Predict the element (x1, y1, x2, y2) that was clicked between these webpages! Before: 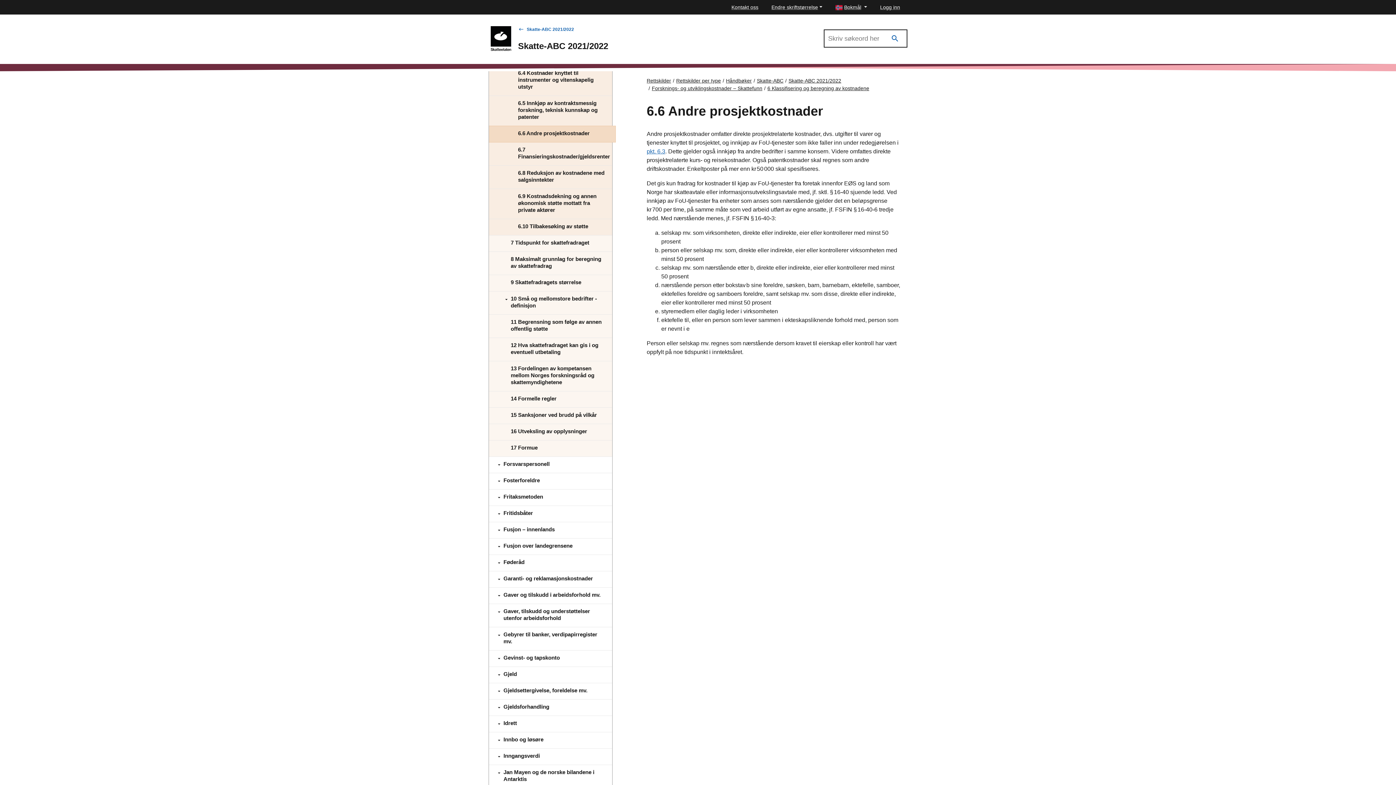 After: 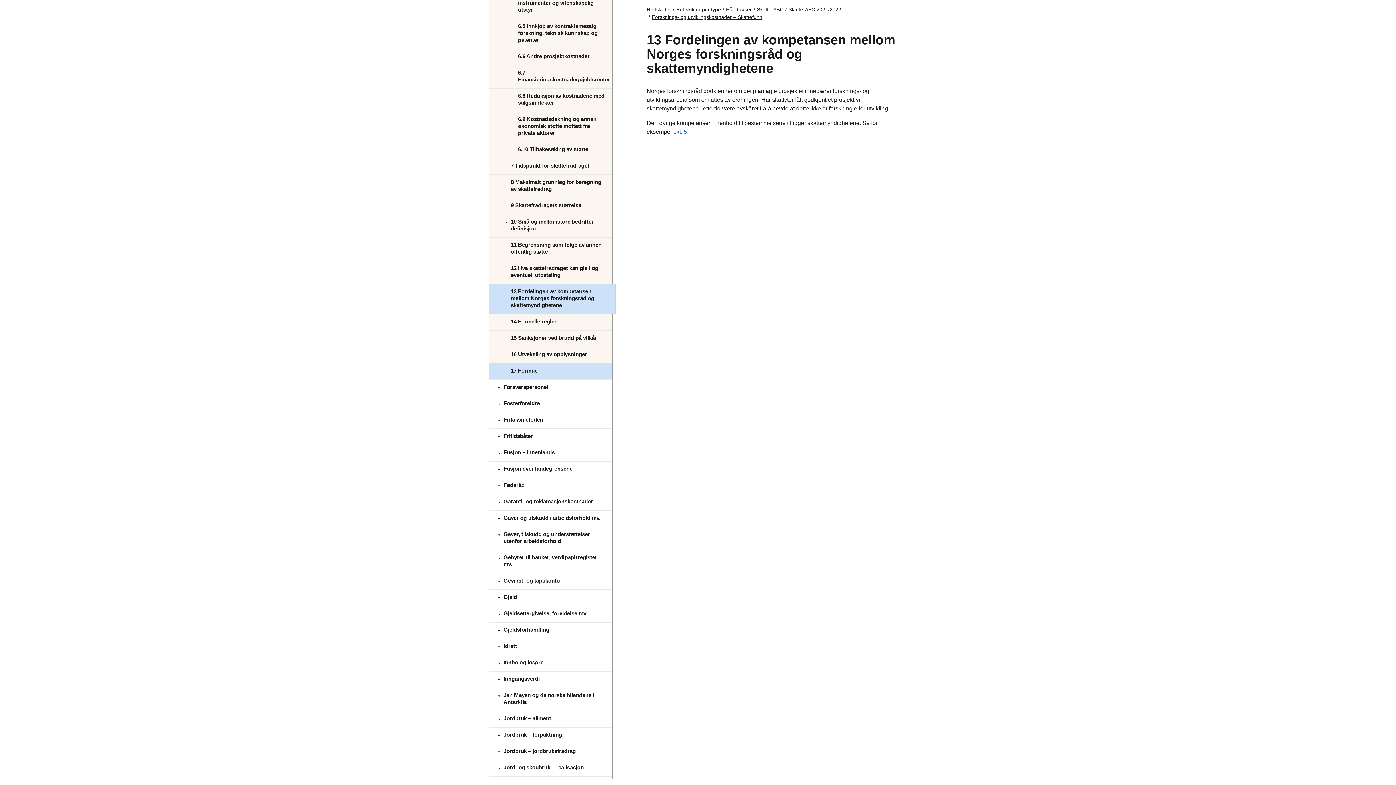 Action: label: 13 Fordelingen av kompetansen mellom Norges forskningsråd og skattemyndighetene bbox: (489, 361, 612, 391)